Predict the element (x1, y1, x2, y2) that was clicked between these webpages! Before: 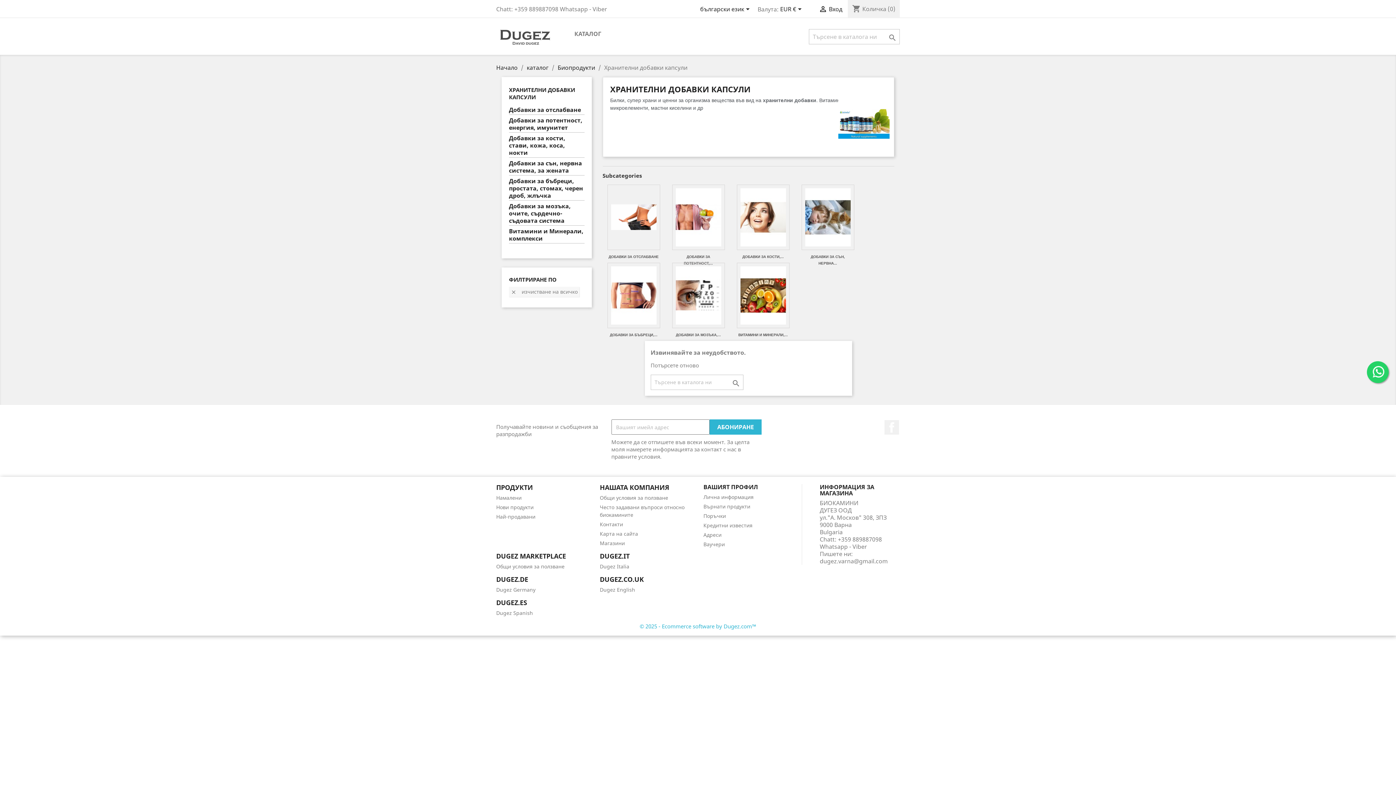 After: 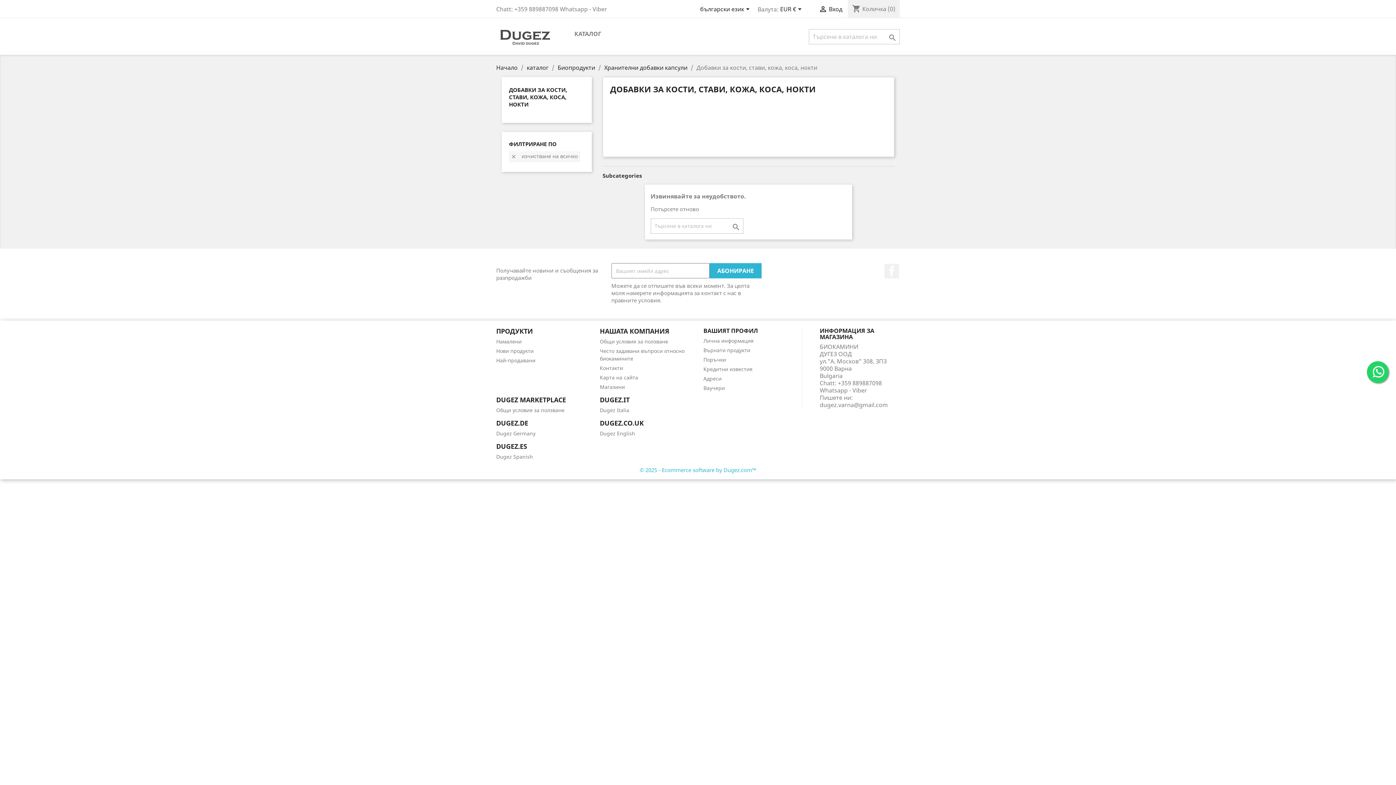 Action: label: ДОБАВКИ ЗА КОСТИ,... bbox: (742, 254, 784, 258)